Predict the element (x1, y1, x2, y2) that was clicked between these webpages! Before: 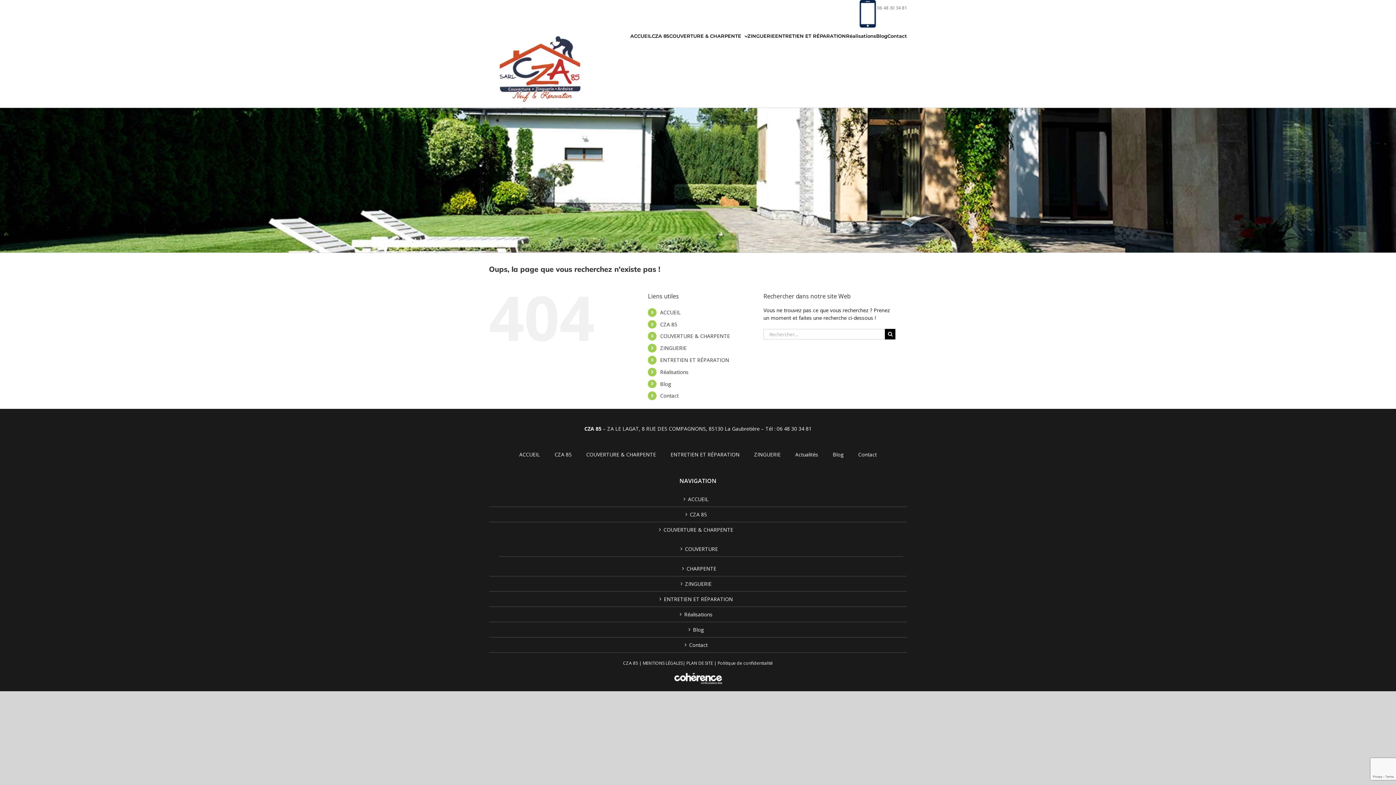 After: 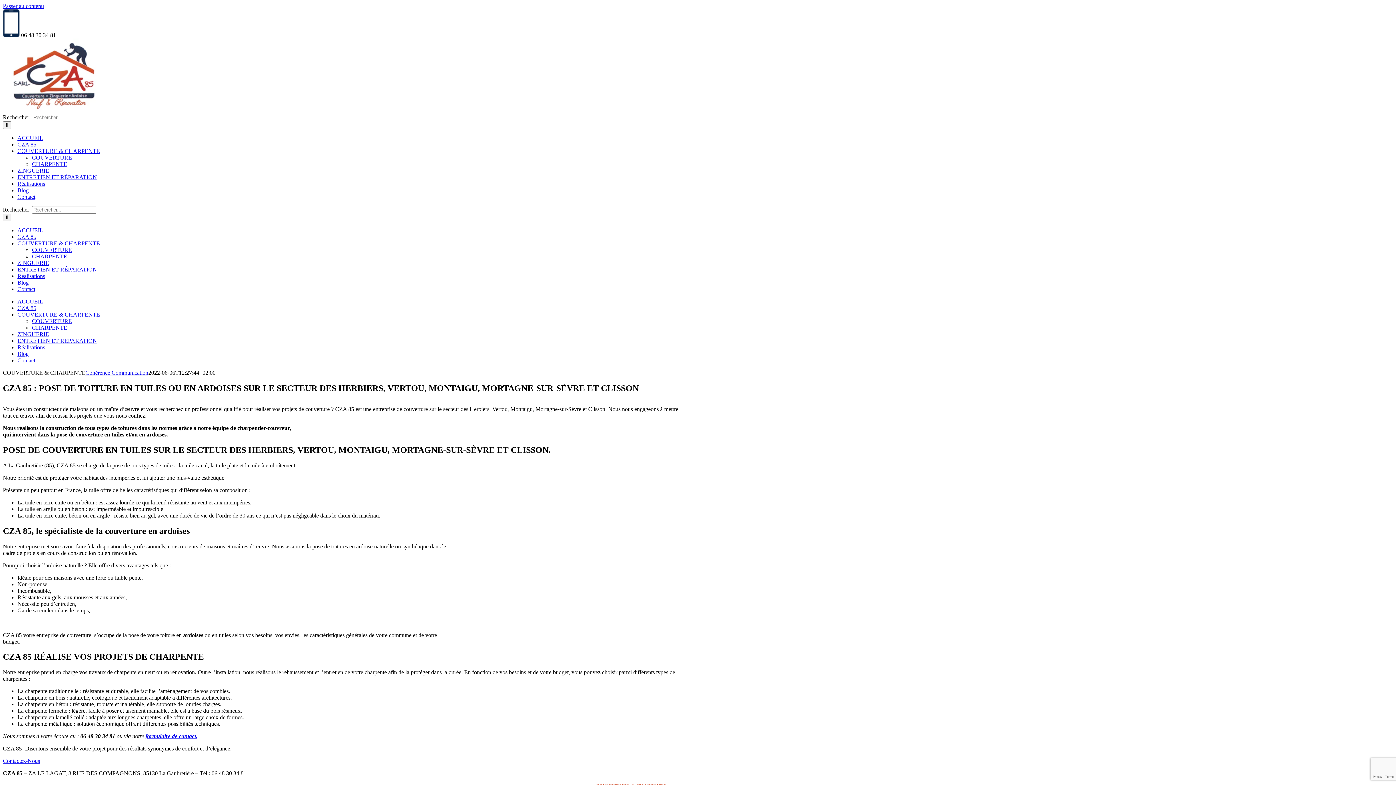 Action: bbox: (586, 451, 670, 458) label: COUVERTURE & CHARPENTE